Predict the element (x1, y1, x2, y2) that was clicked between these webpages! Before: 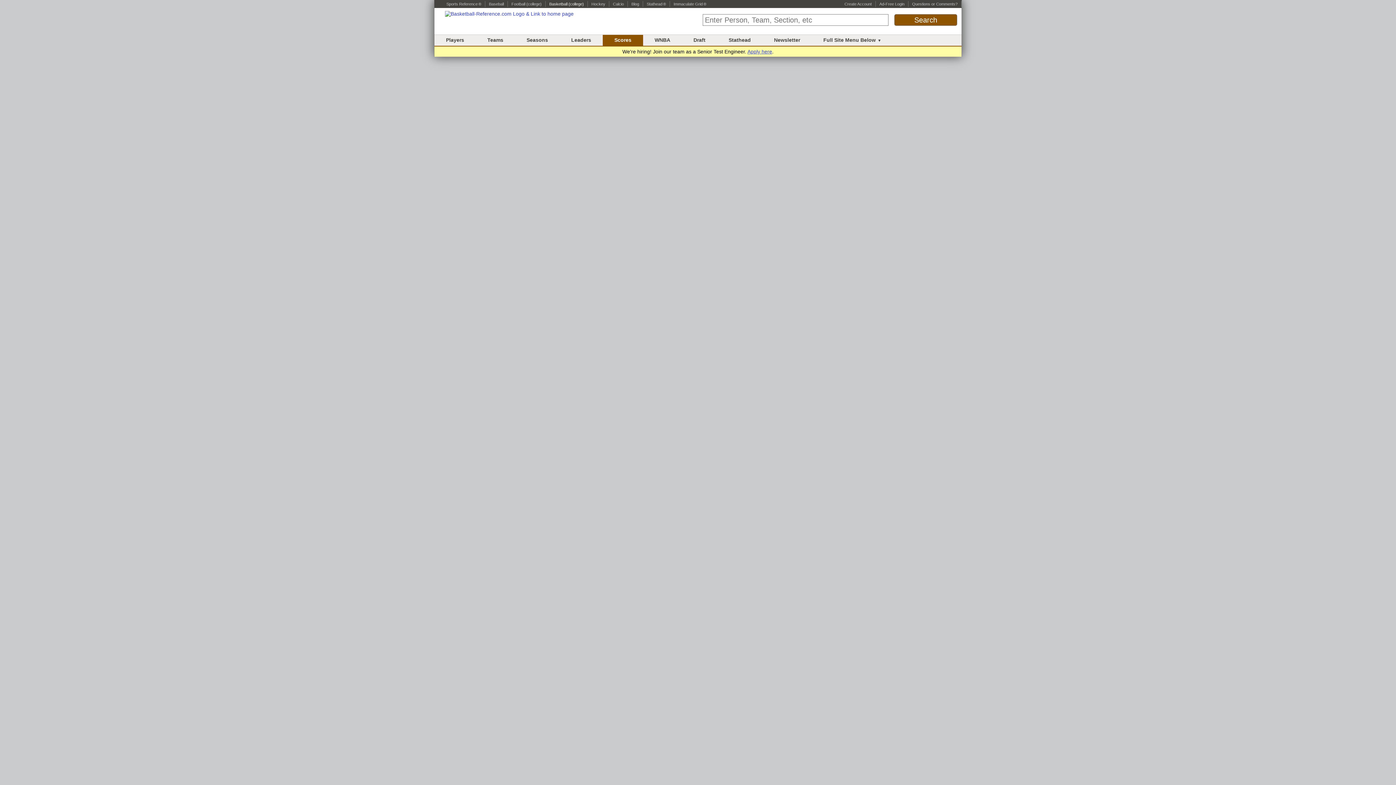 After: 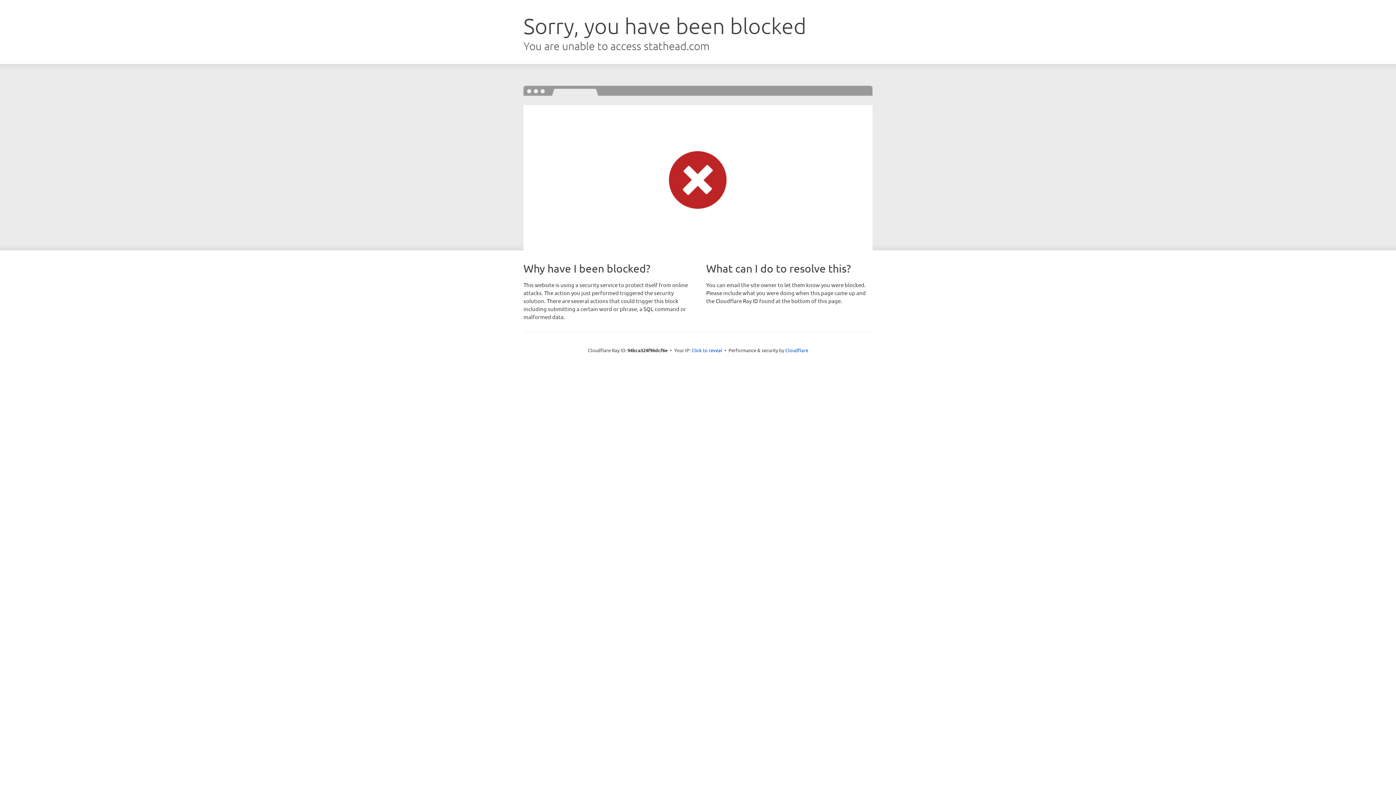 Action: bbox: (879, 1, 904, 6) label: Ad-Free Login